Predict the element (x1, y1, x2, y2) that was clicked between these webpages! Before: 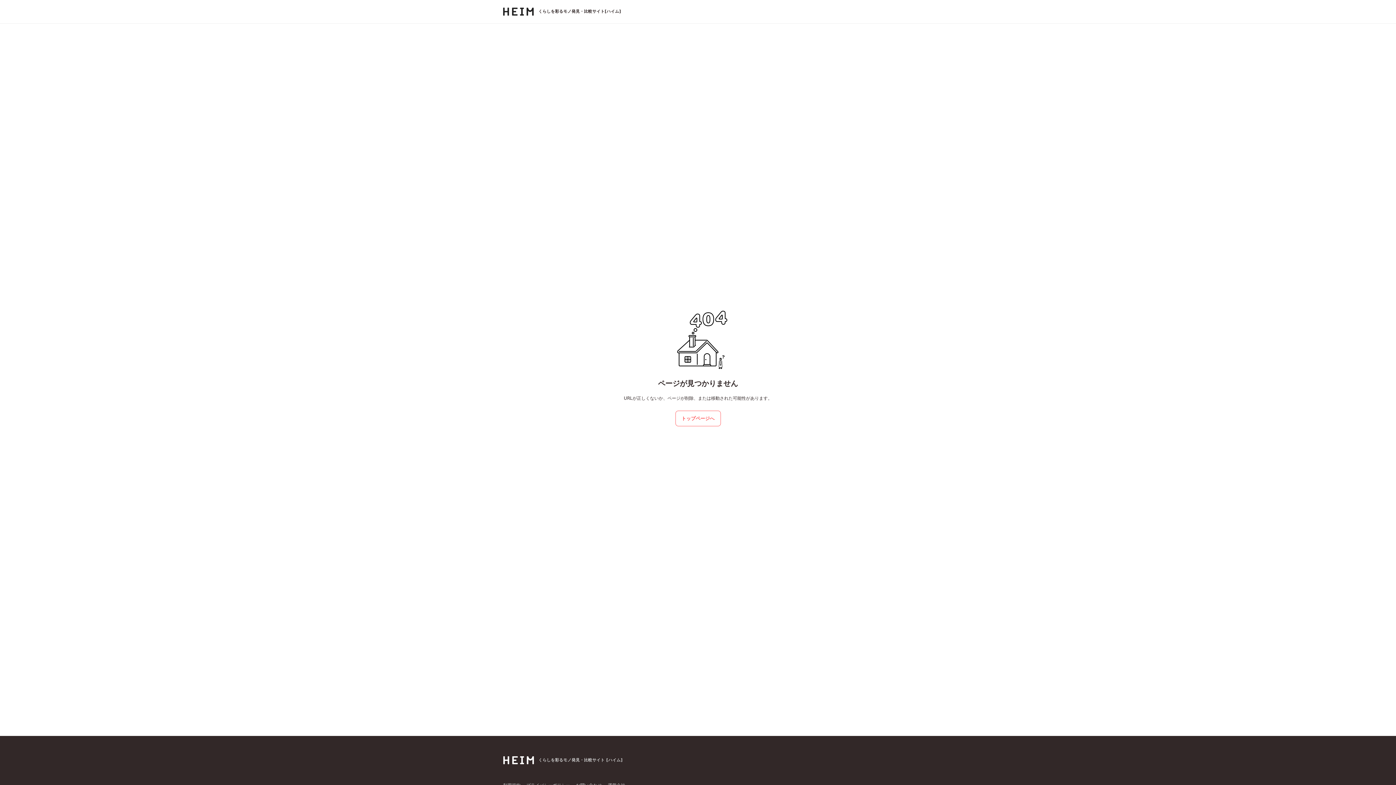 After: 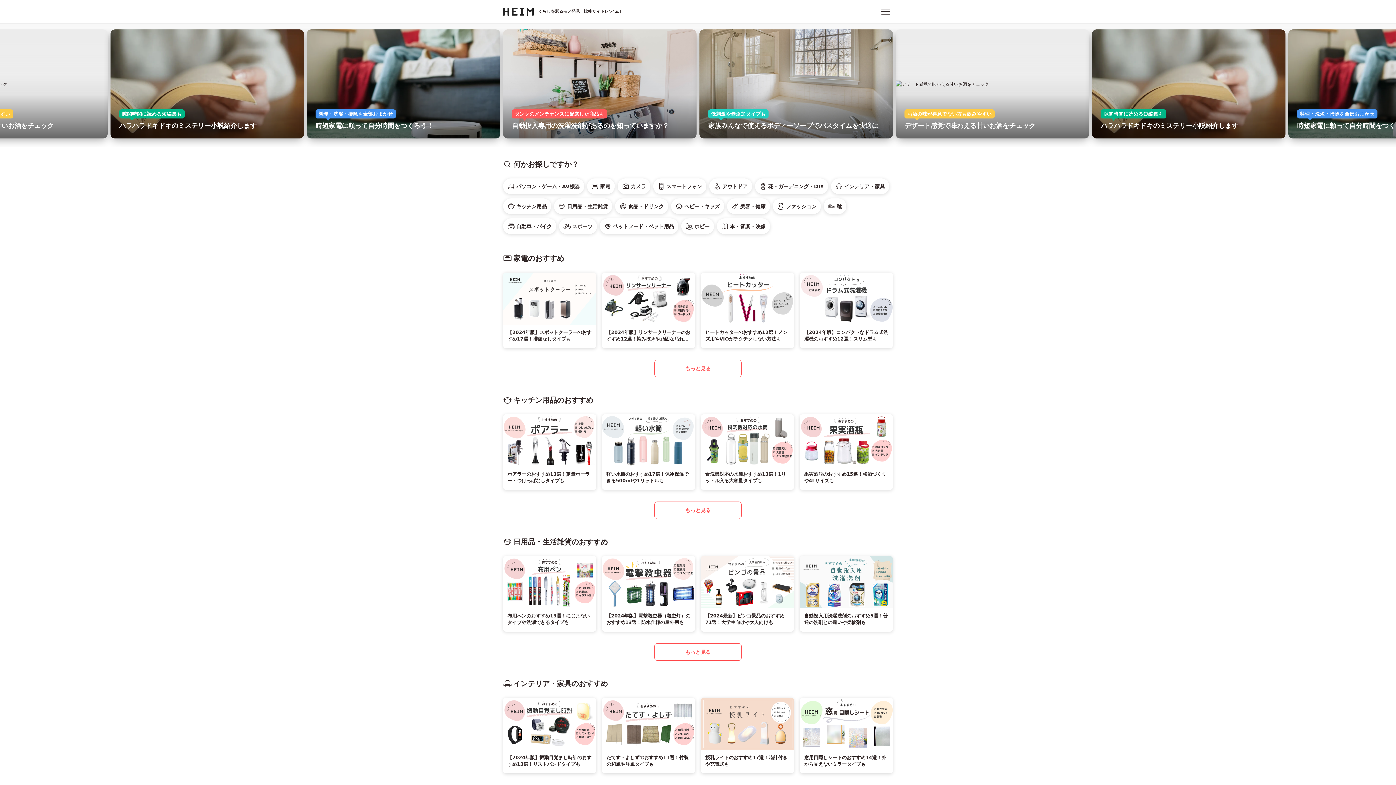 Action: label: くらしを彩るモノ発見・比較サイト[ハイム] bbox: (503, 7, 621, 15)